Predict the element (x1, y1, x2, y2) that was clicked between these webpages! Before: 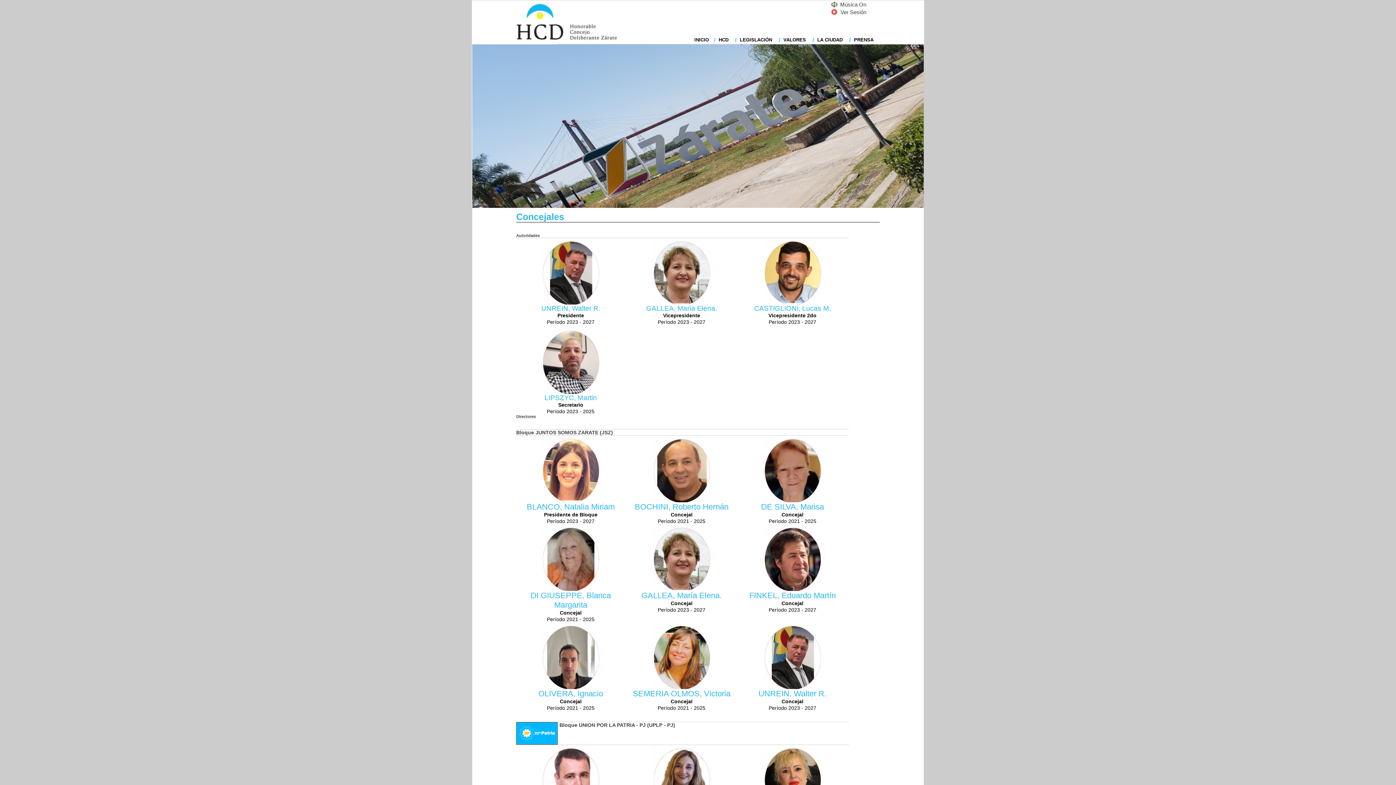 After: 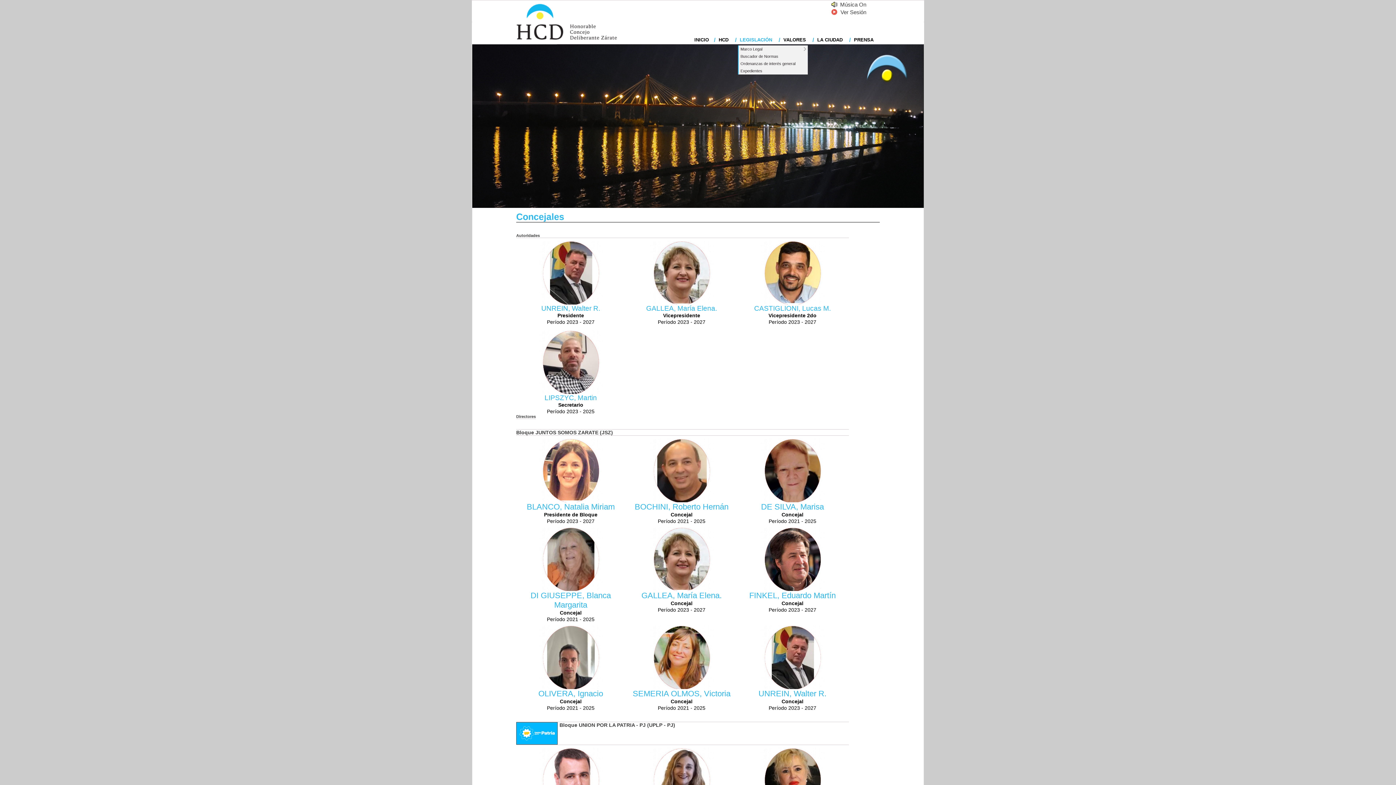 Action: label: LEGISLACIÓN bbox: (740, 37, 773, 42)